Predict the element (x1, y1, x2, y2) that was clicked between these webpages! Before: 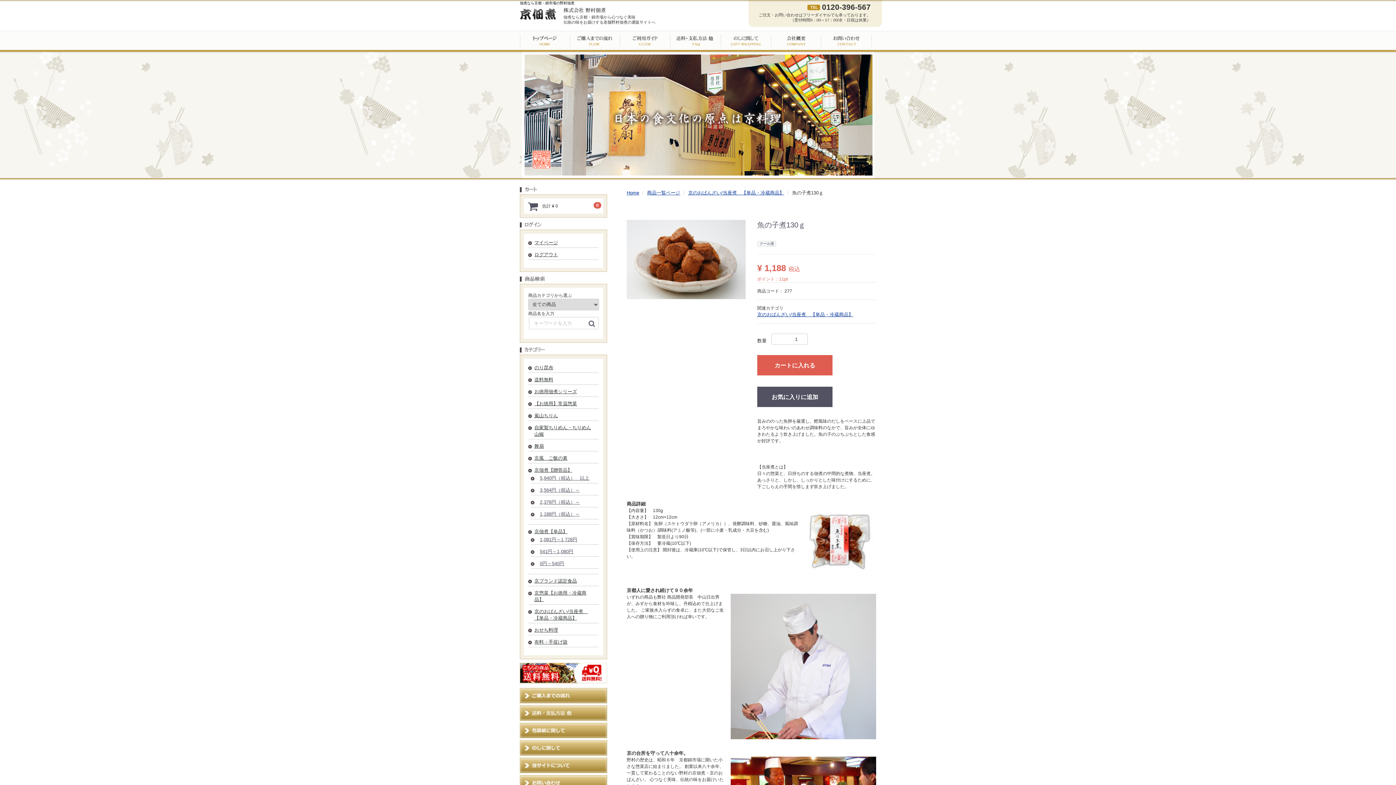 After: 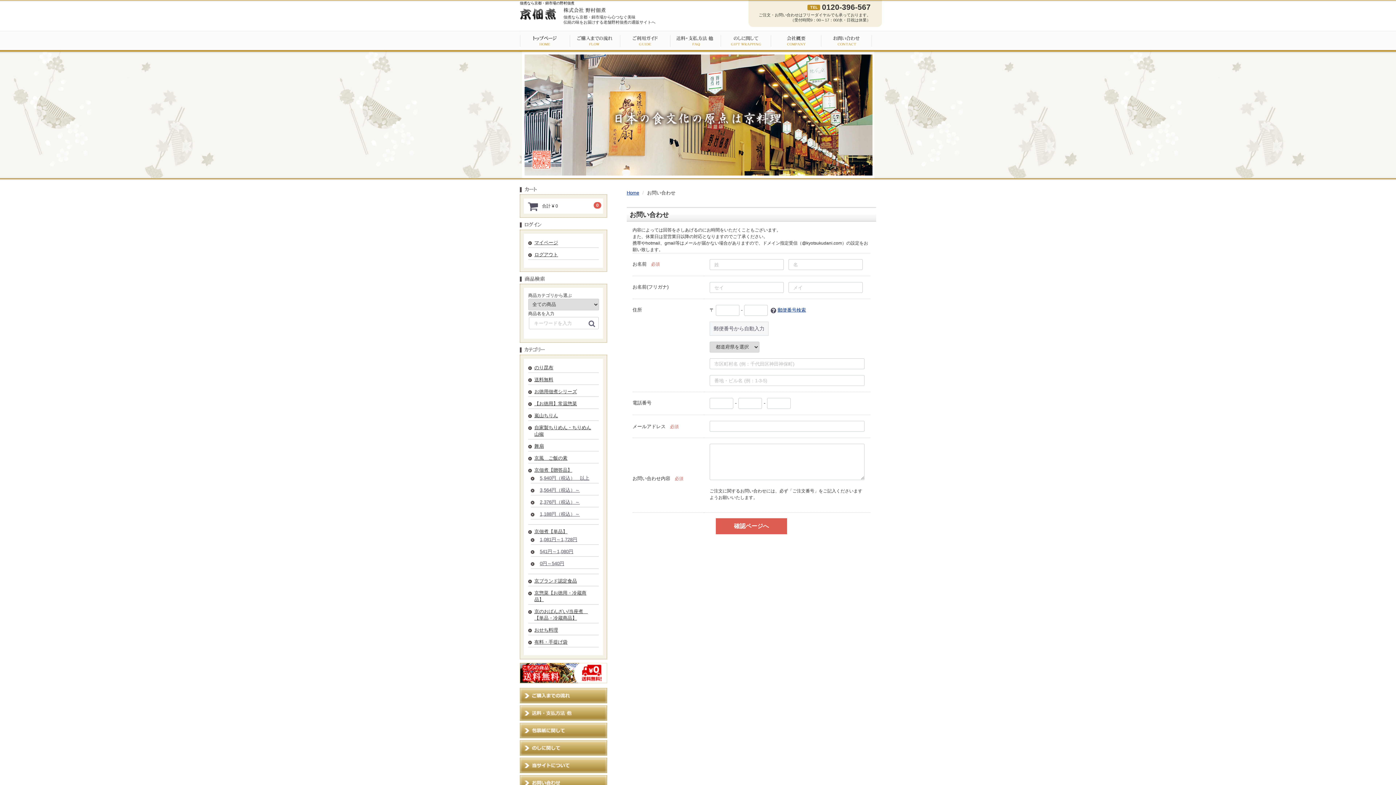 Action: bbox: (821, 38, 872, 43)